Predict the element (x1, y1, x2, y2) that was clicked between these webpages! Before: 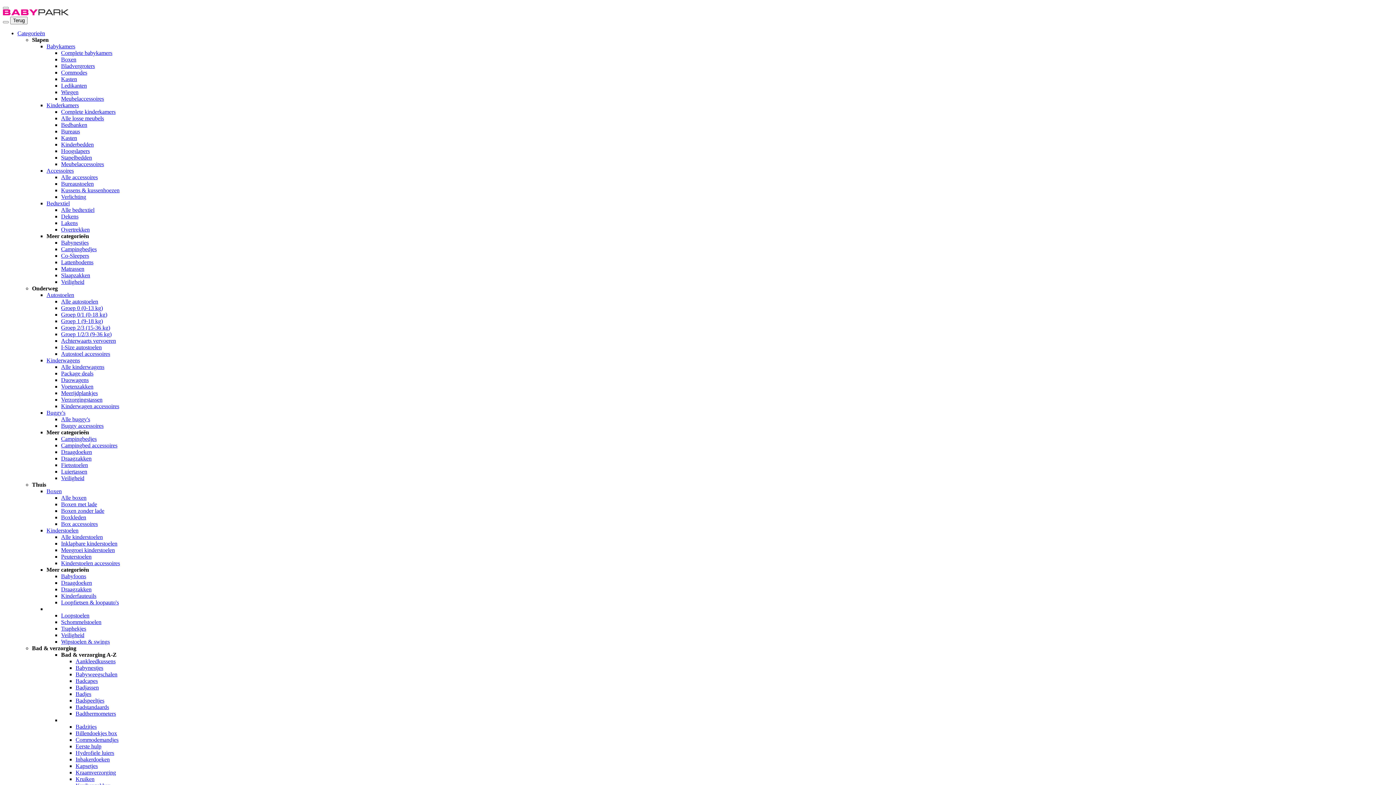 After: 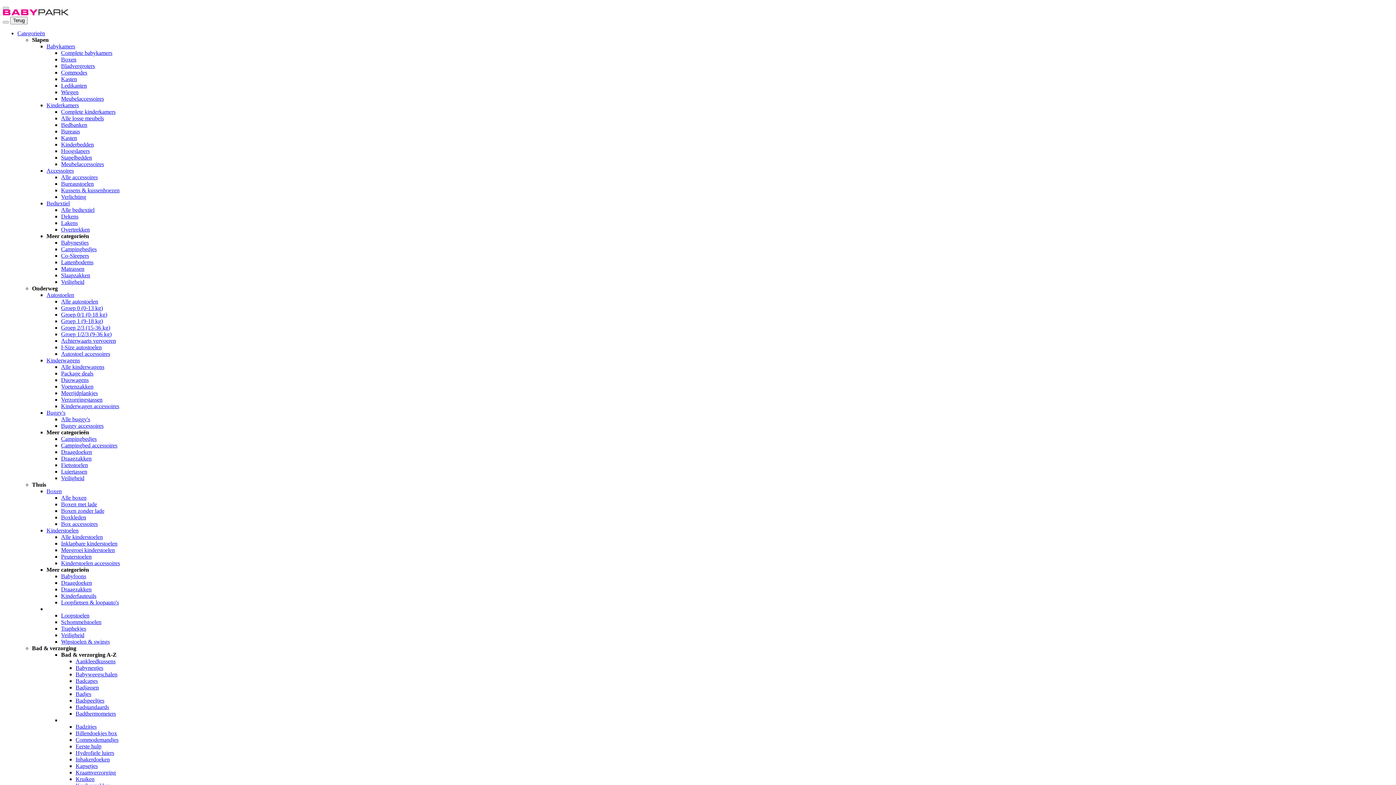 Action: bbox: (61, 180, 93, 186) label: Bureaustoelen